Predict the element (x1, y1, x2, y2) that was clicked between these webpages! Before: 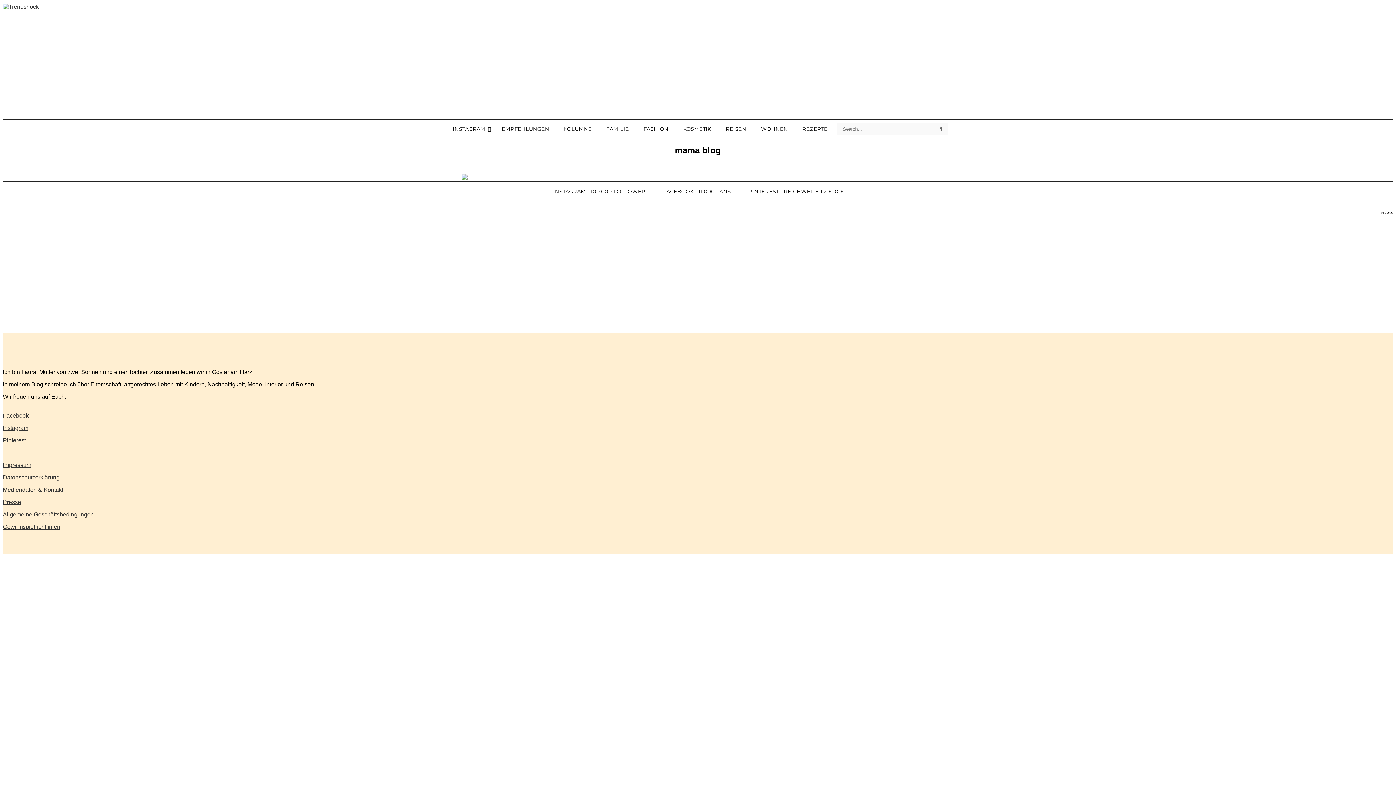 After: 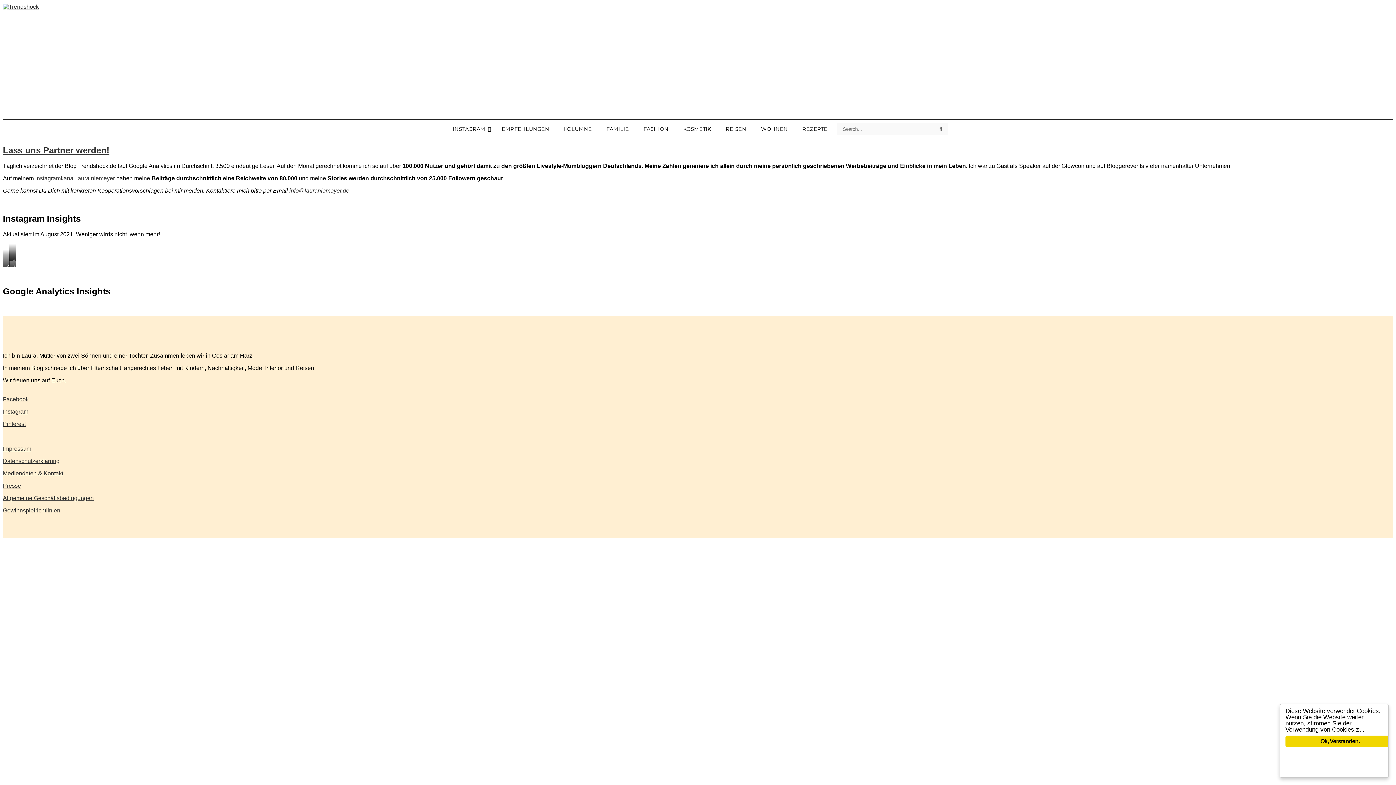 Action: label: Mediendaten & Kontakt bbox: (2, 486, 63, 492)